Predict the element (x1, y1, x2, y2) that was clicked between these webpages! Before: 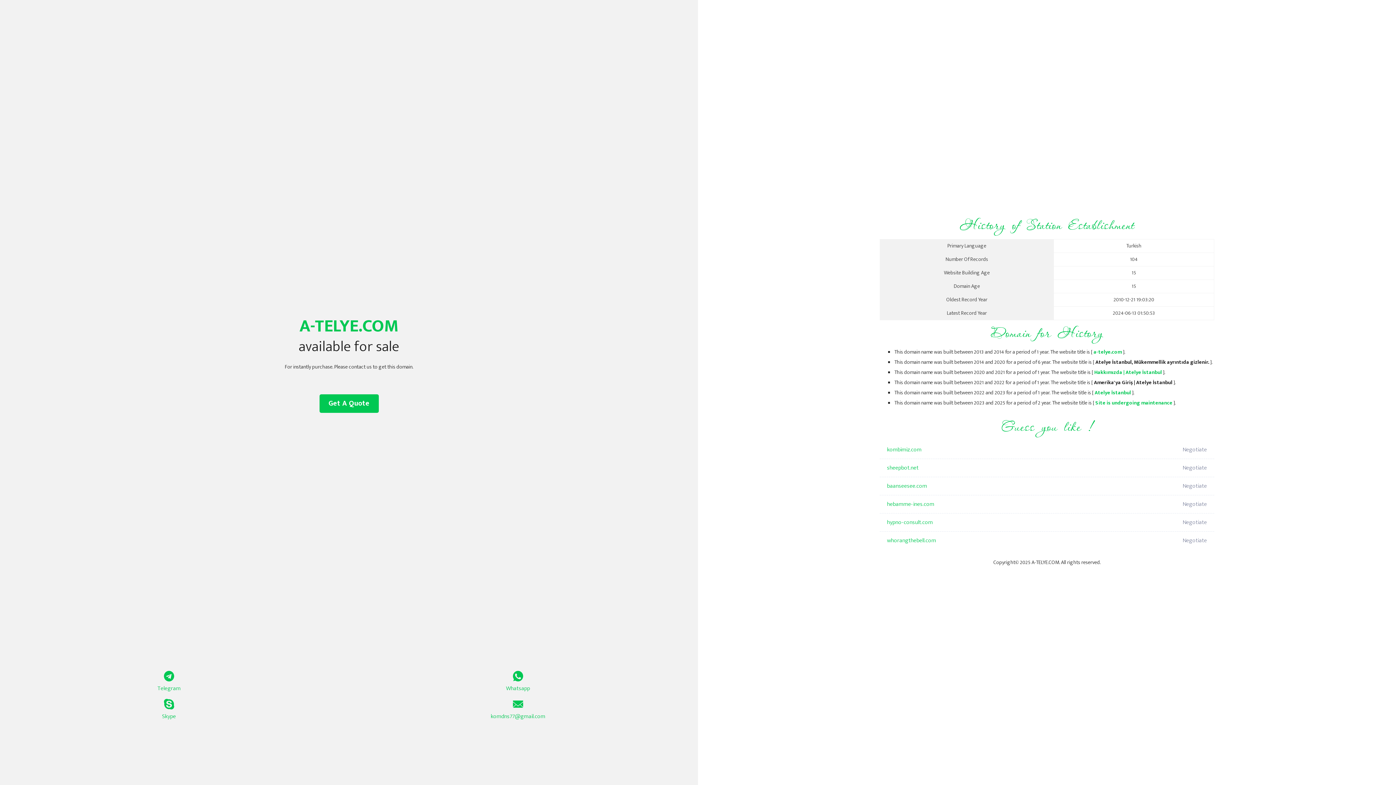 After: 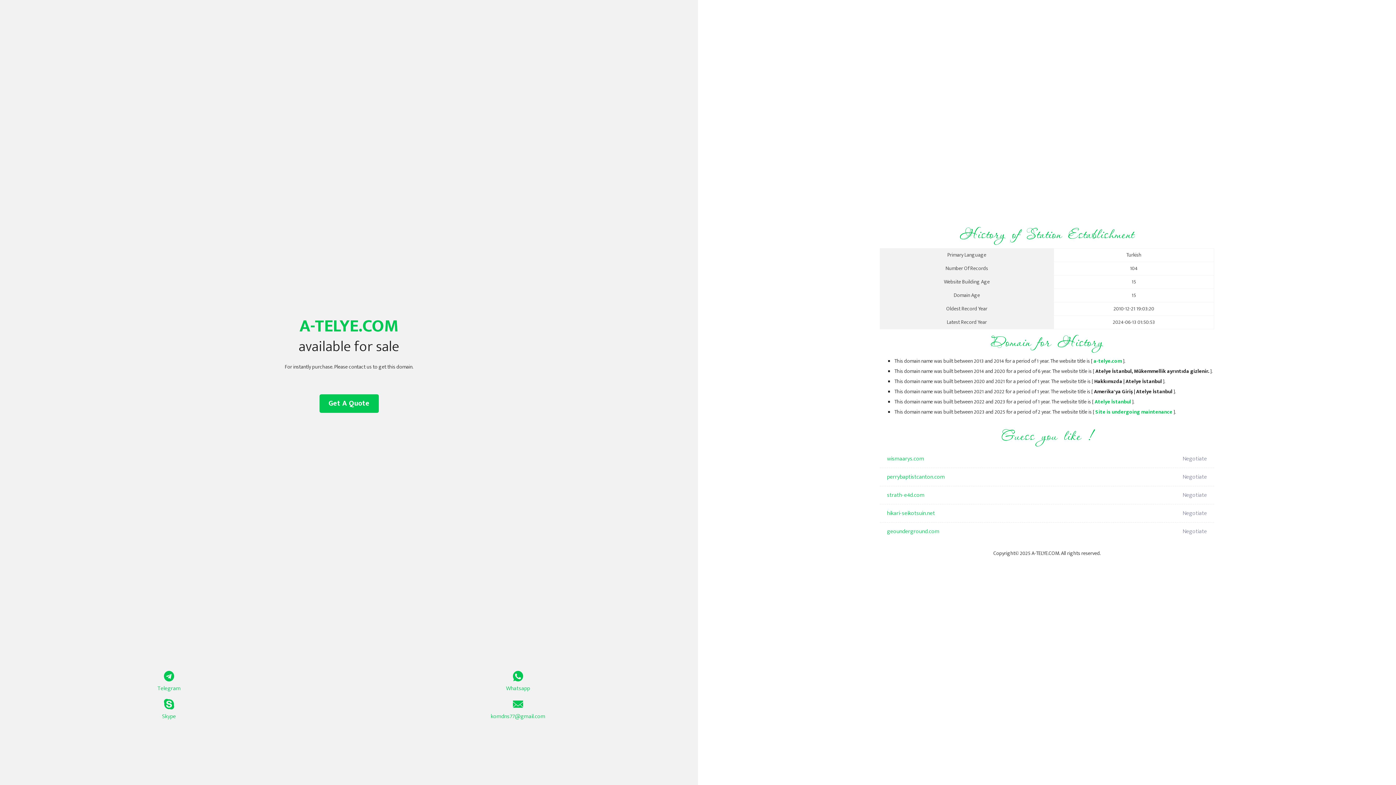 Action: label: a-telye.com bbox: (1093, 348, 1122, 356)